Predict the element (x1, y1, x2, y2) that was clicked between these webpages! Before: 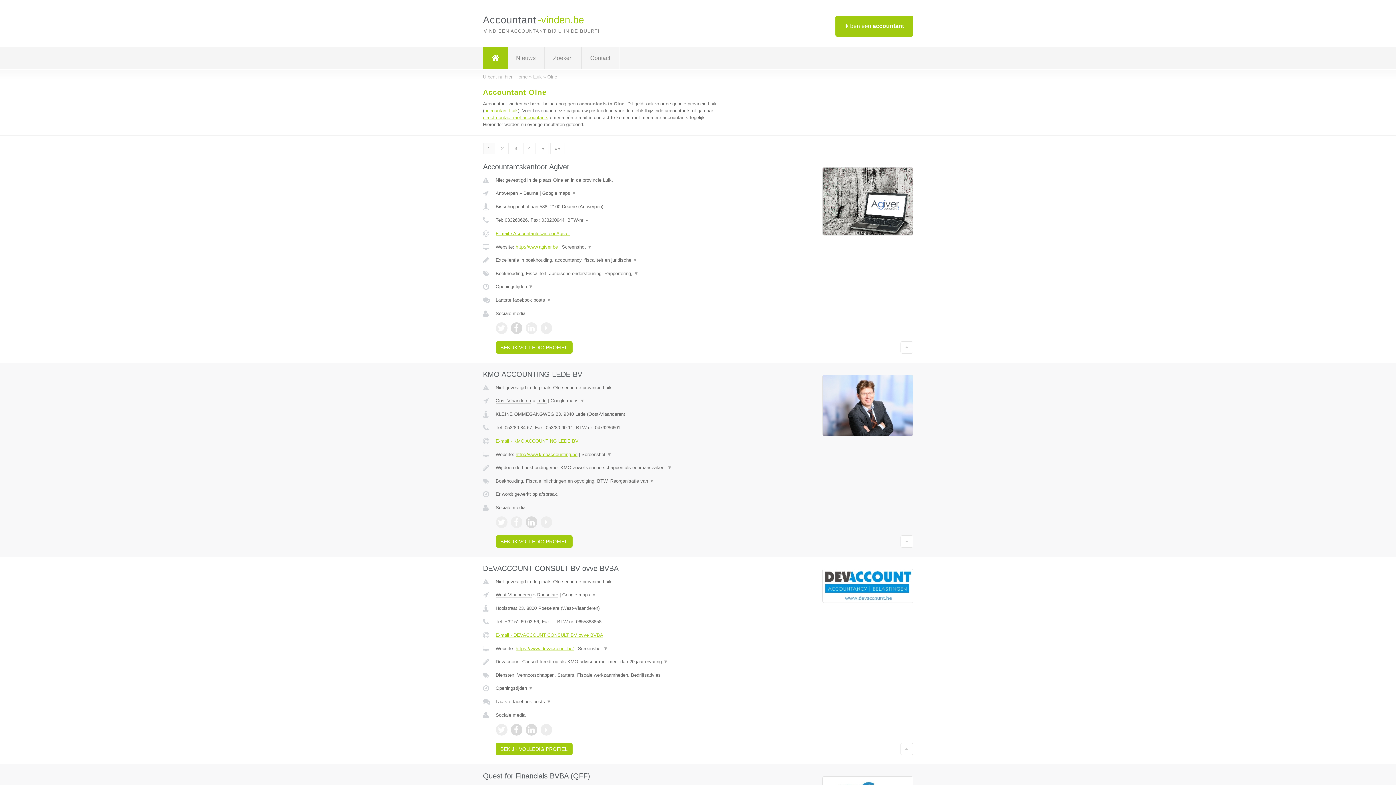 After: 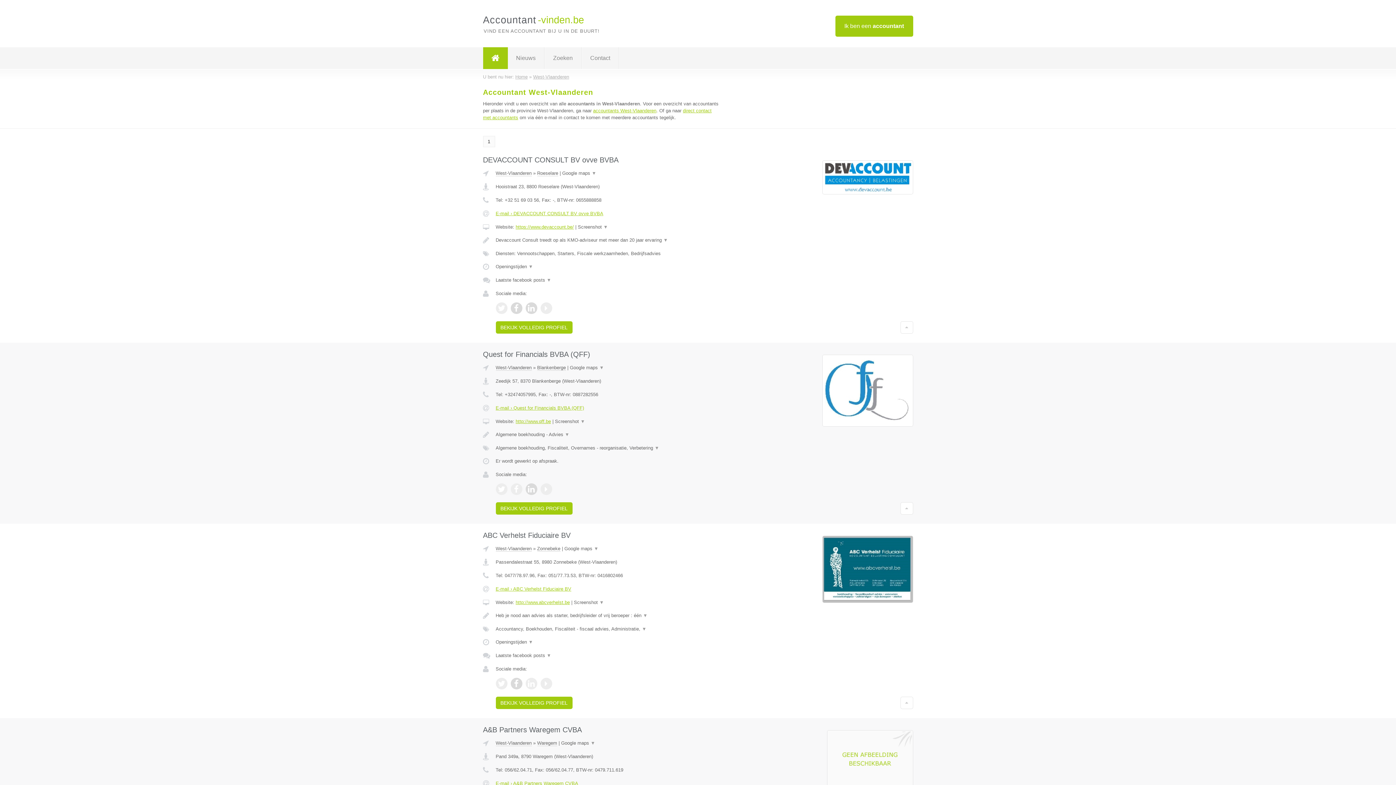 Action: bbox: (495, 592, 531, 598) label: West-Vlaanderen